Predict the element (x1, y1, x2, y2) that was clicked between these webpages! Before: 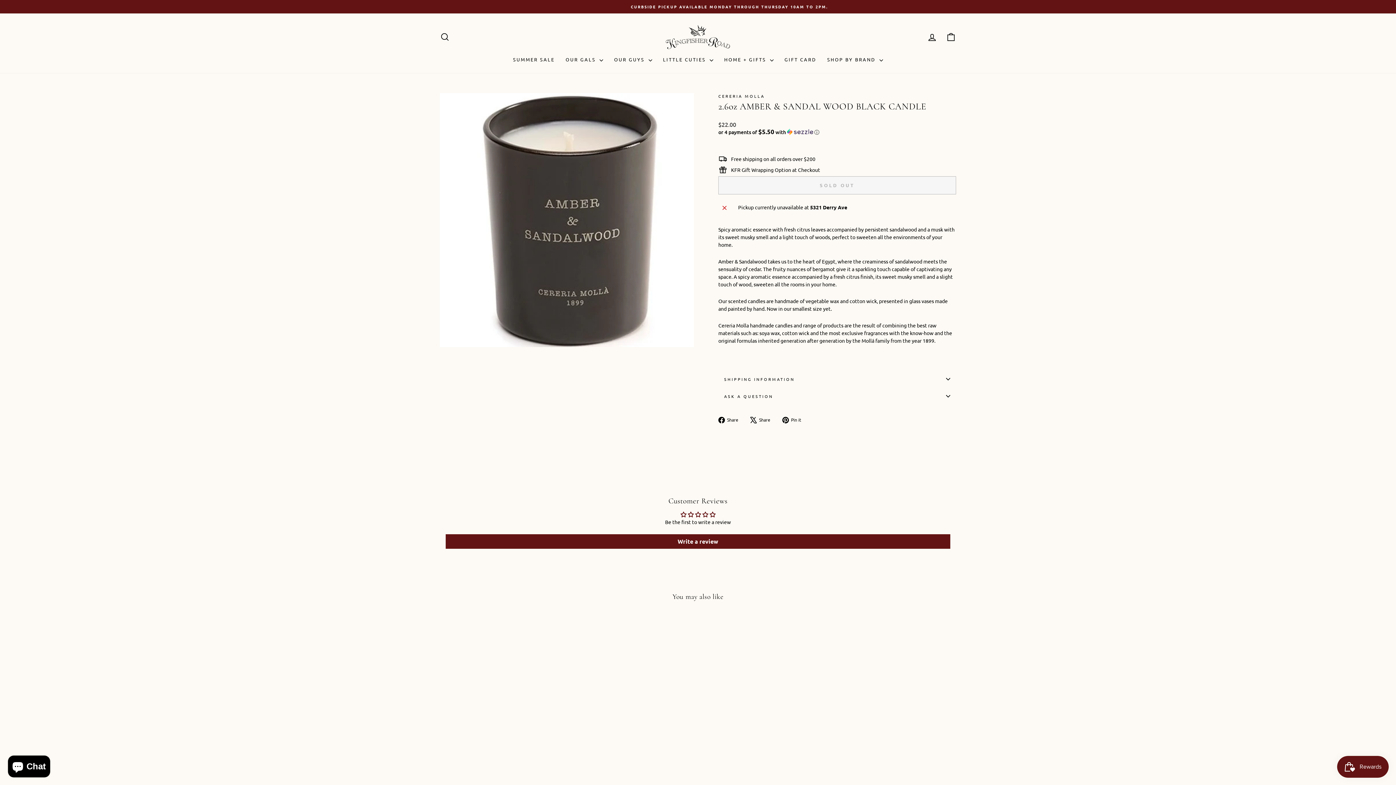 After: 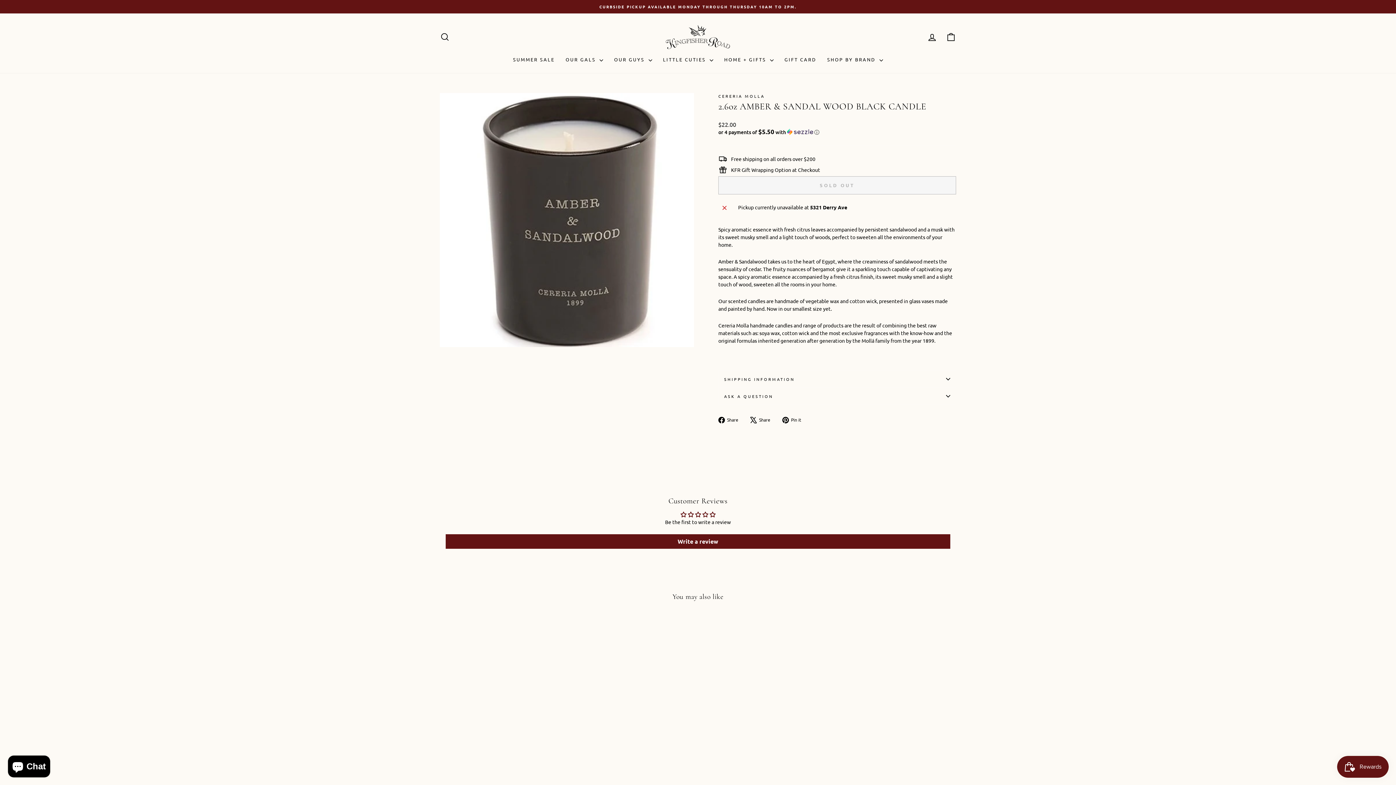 Action: bbox: (782, 415, 806, 423) label:  Pin it
Pin on Pinterest